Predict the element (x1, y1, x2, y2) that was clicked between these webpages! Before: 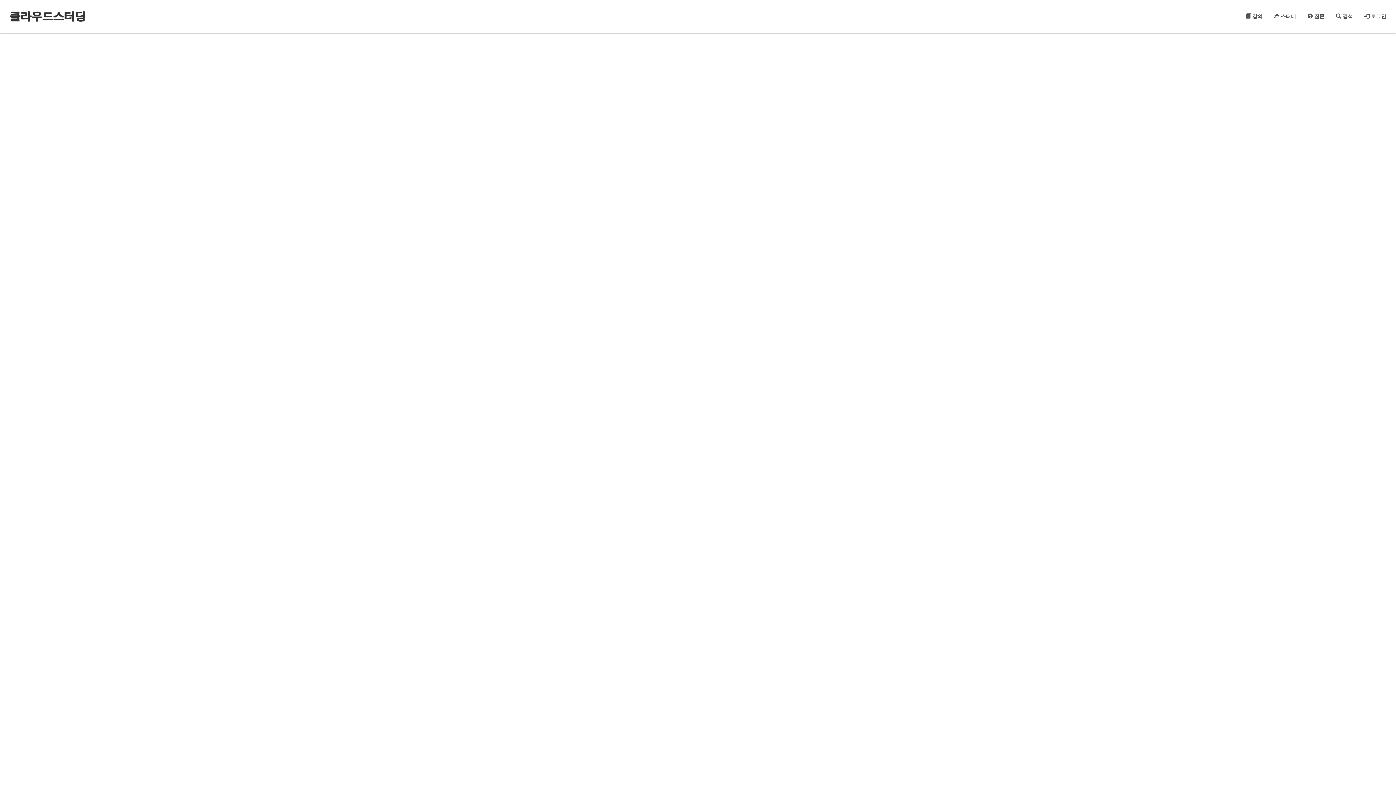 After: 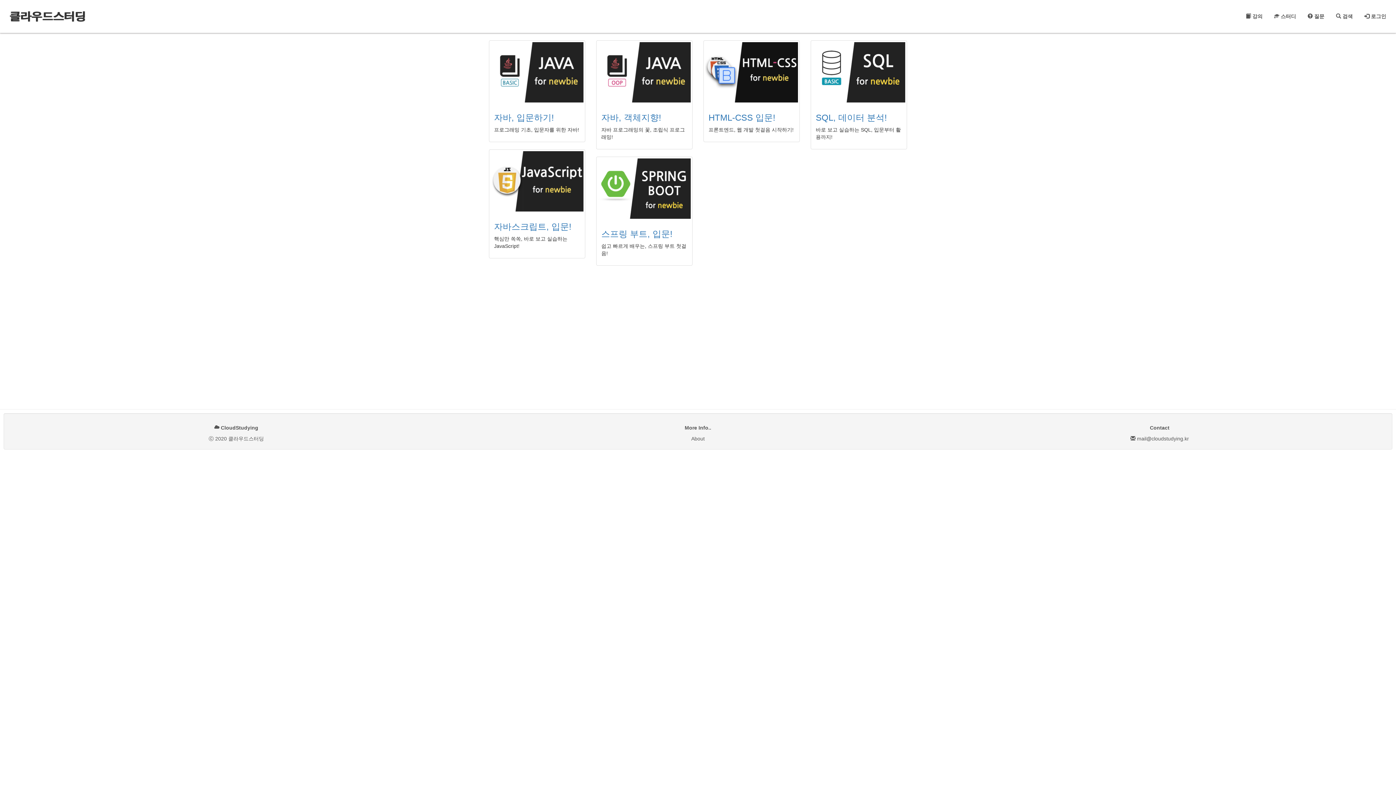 Action: label:  강의 bbox: (1240, 7, 1268, 25)